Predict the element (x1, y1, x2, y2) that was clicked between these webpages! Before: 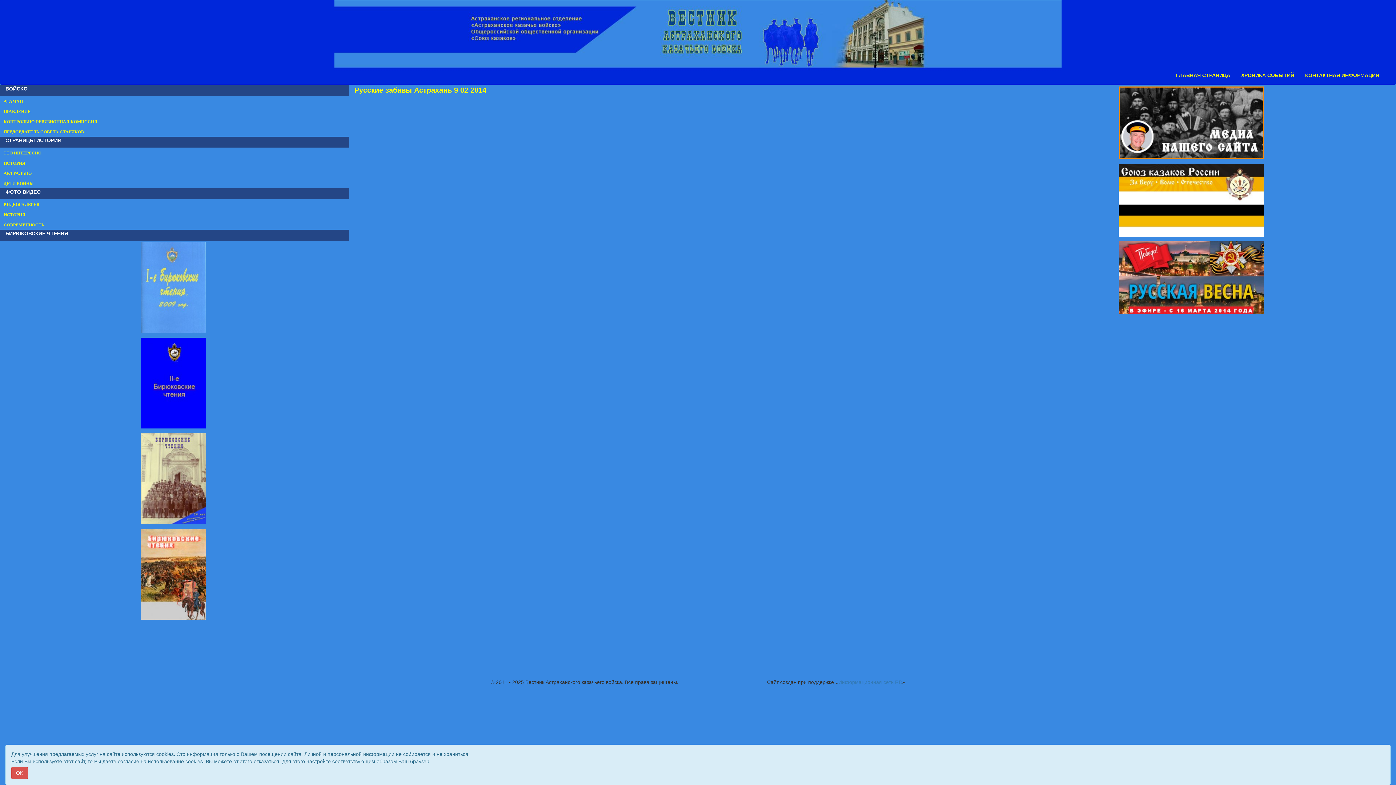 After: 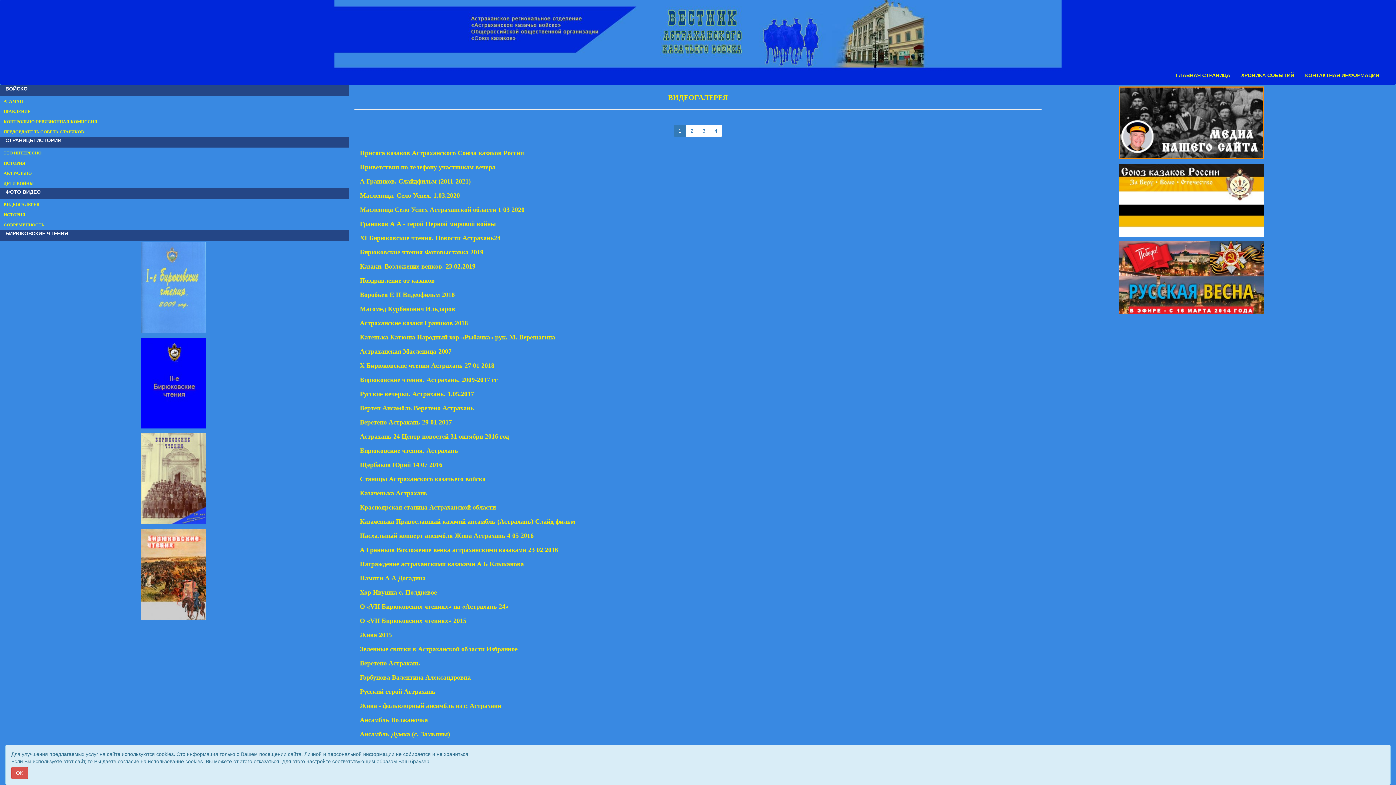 Action: label: ВИДЕОГАЛЕРЕЯ bbox: (3, 202, 39, 207)